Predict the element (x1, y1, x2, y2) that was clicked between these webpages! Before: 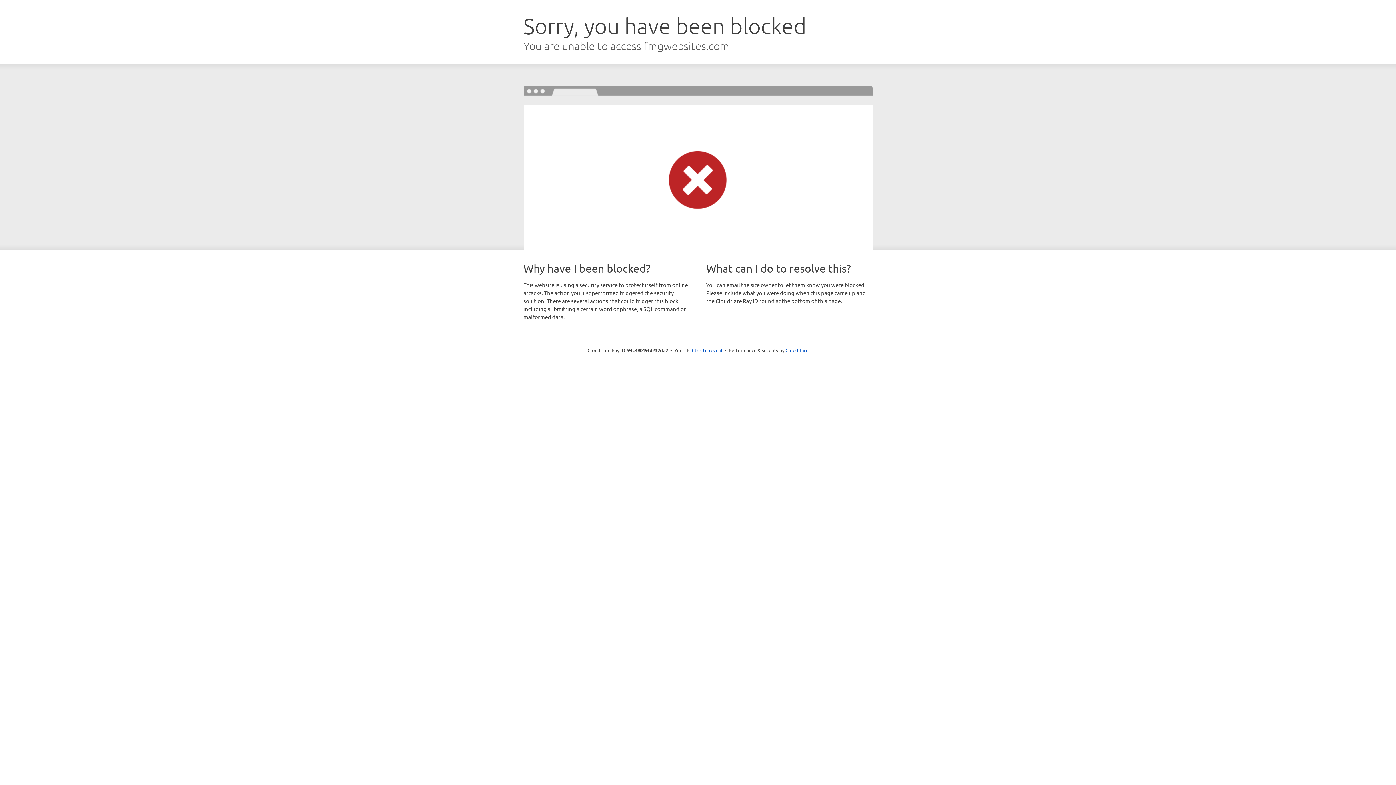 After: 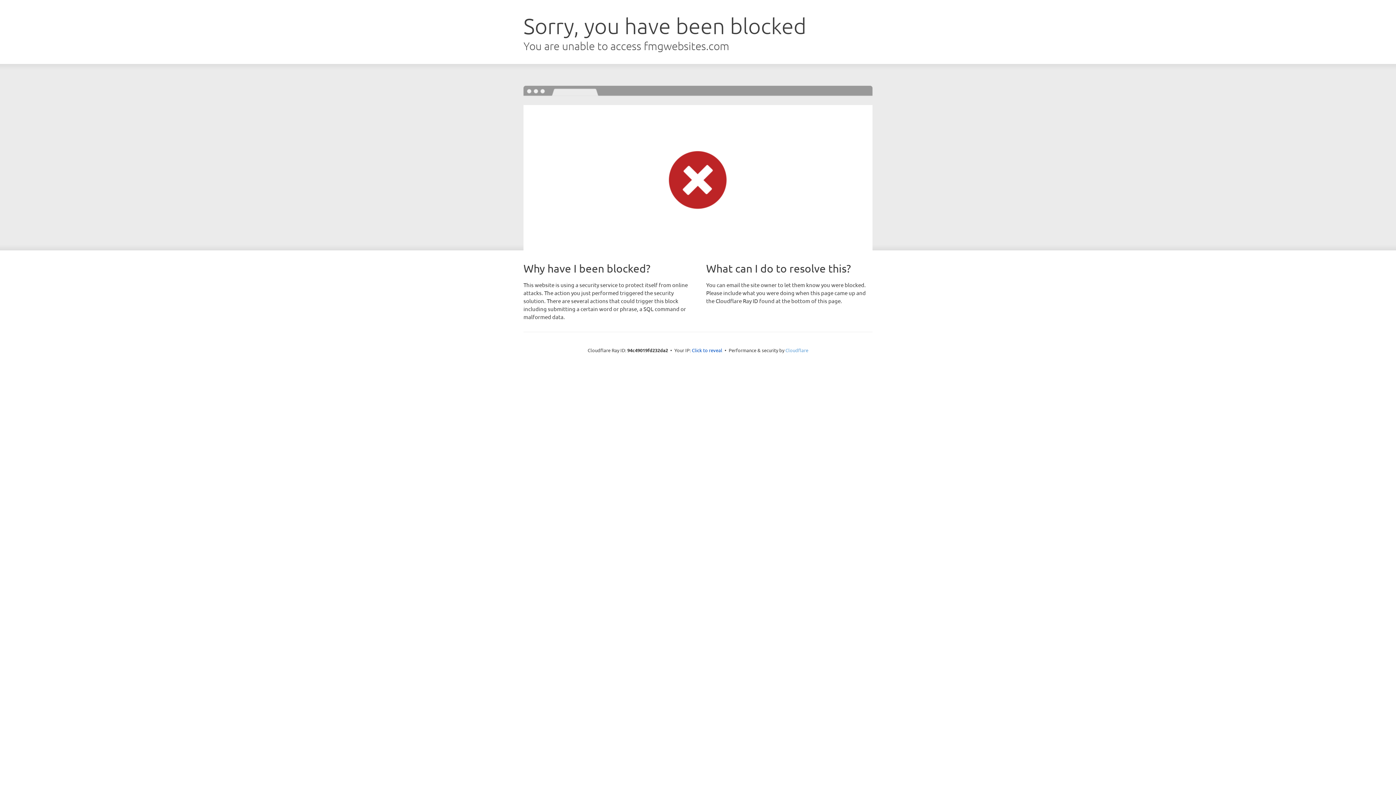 Action: bbox: (785, 347, 808, 353) label: Cloudflare